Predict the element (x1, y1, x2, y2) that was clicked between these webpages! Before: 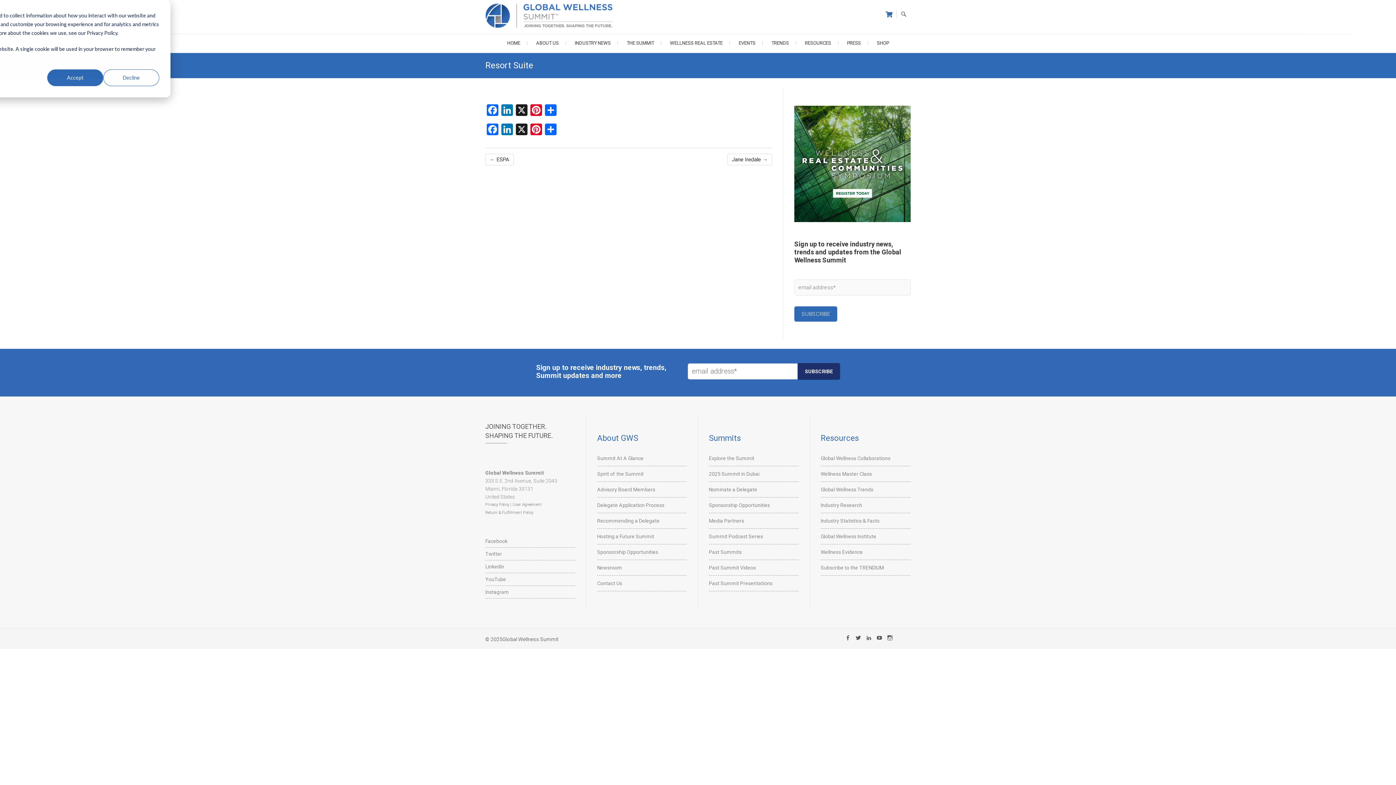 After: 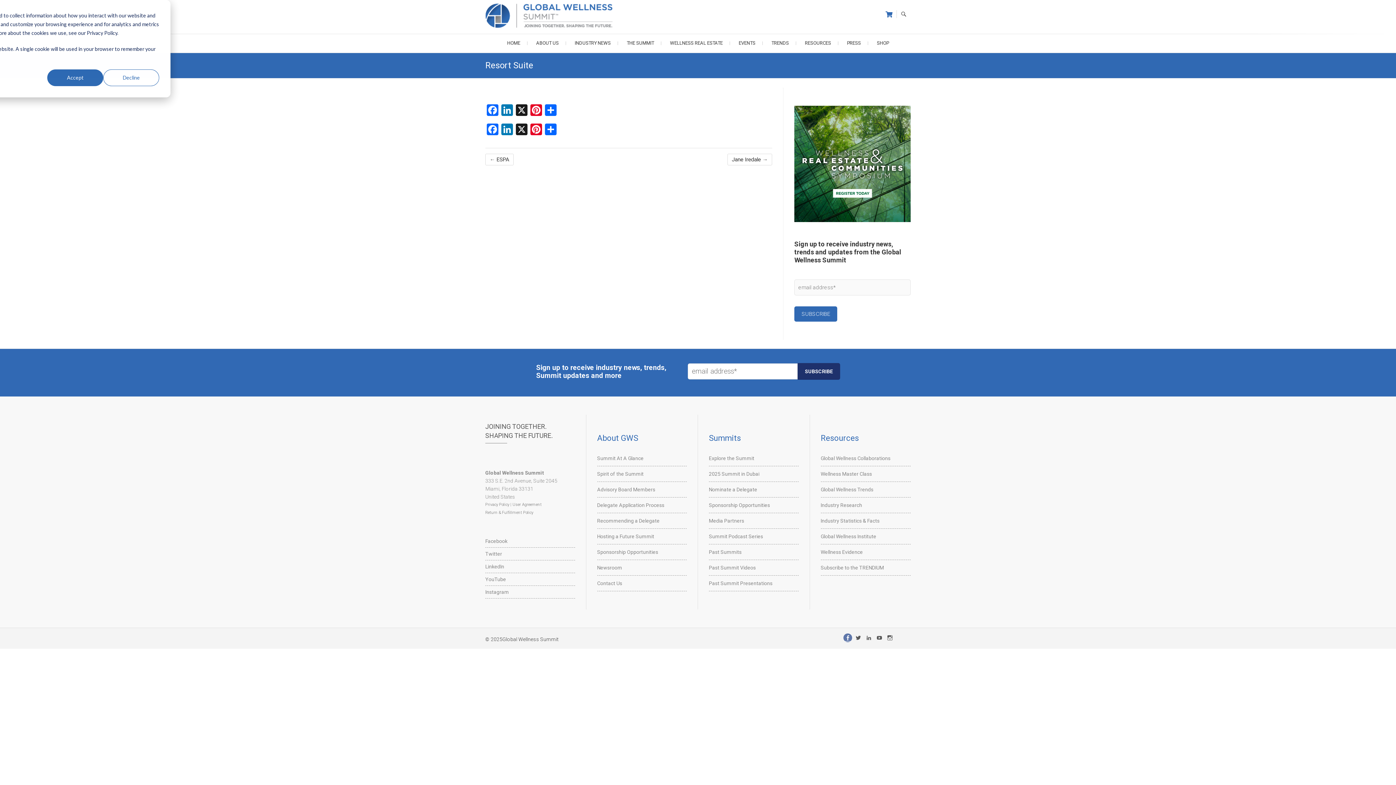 Action: label: Facebook bbox: (843, 633, 852, 642)